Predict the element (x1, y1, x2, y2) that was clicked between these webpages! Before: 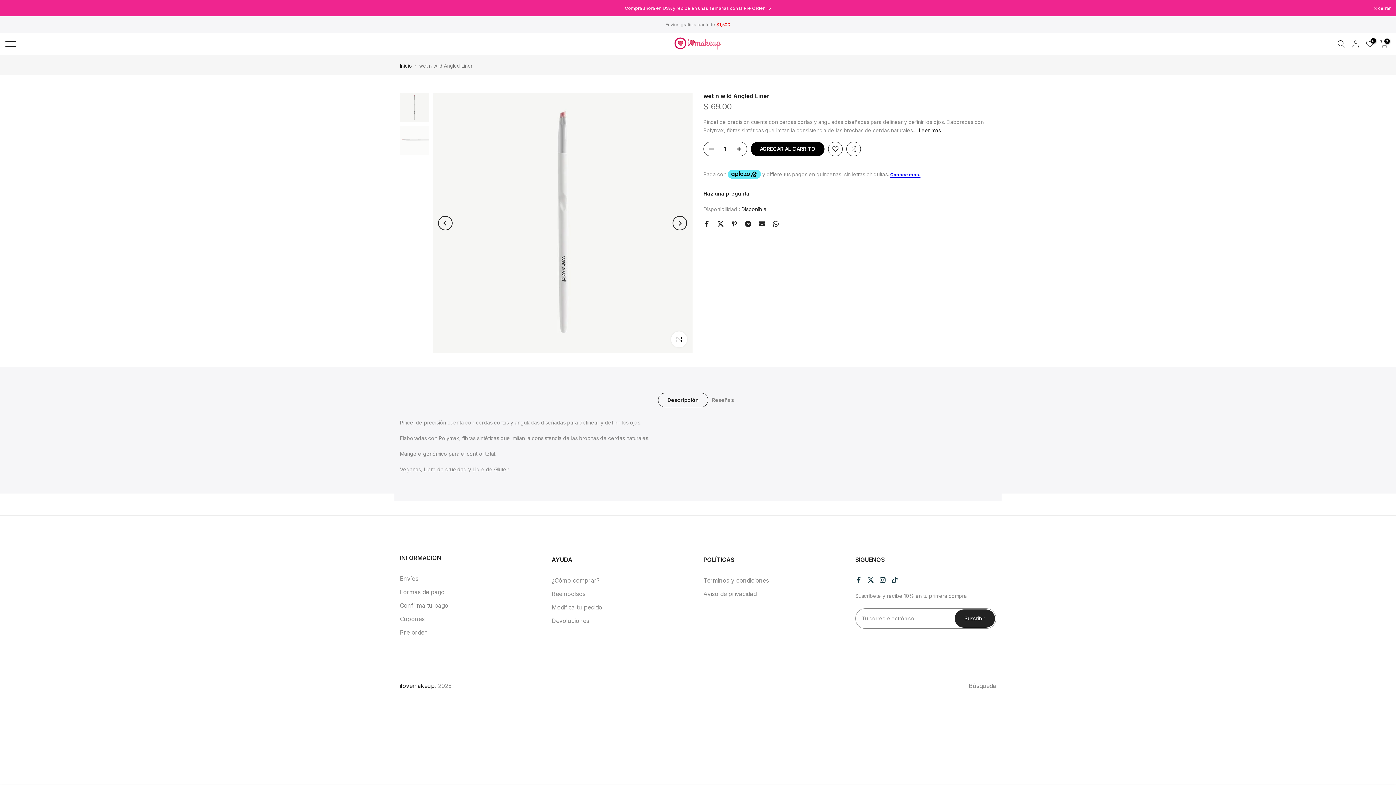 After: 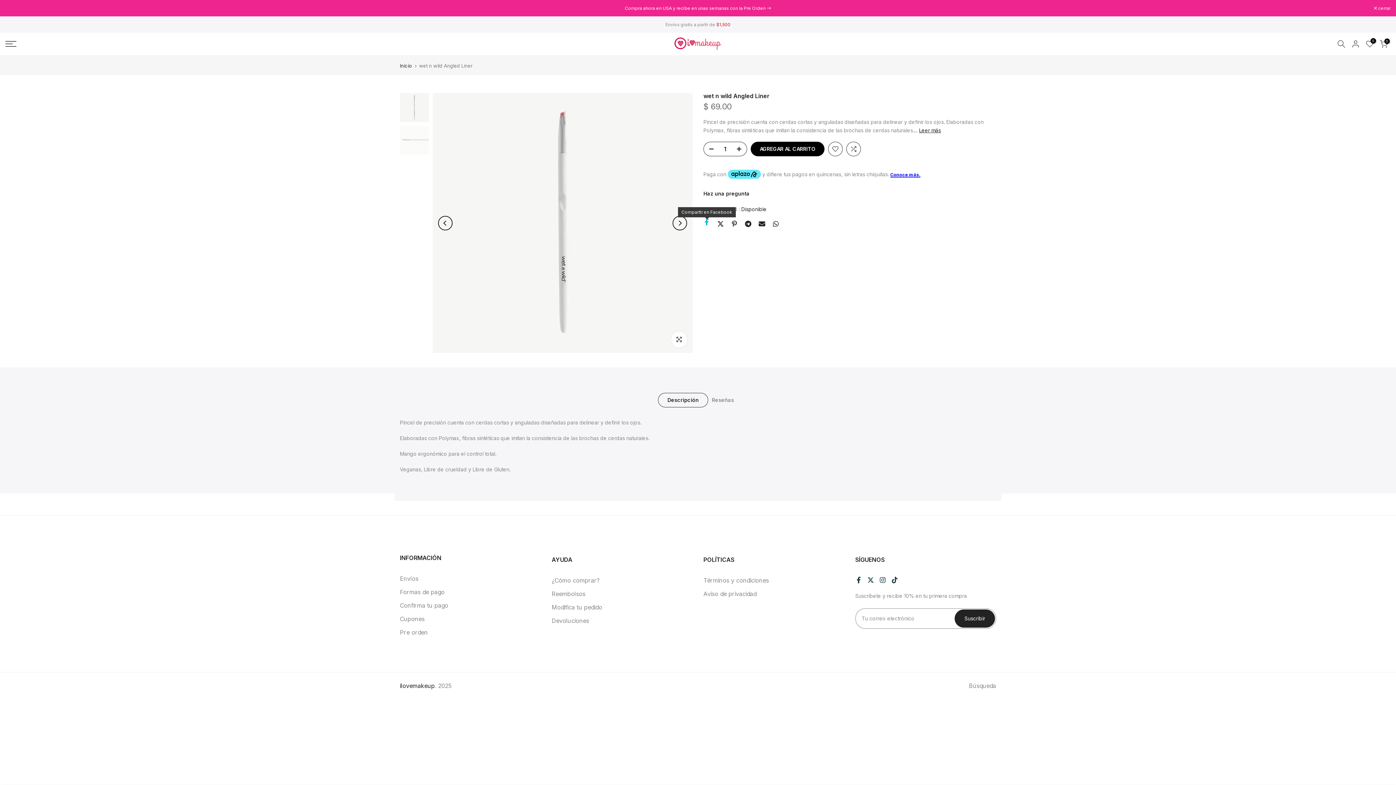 Action: bbox: (703, 220, 710, 227)